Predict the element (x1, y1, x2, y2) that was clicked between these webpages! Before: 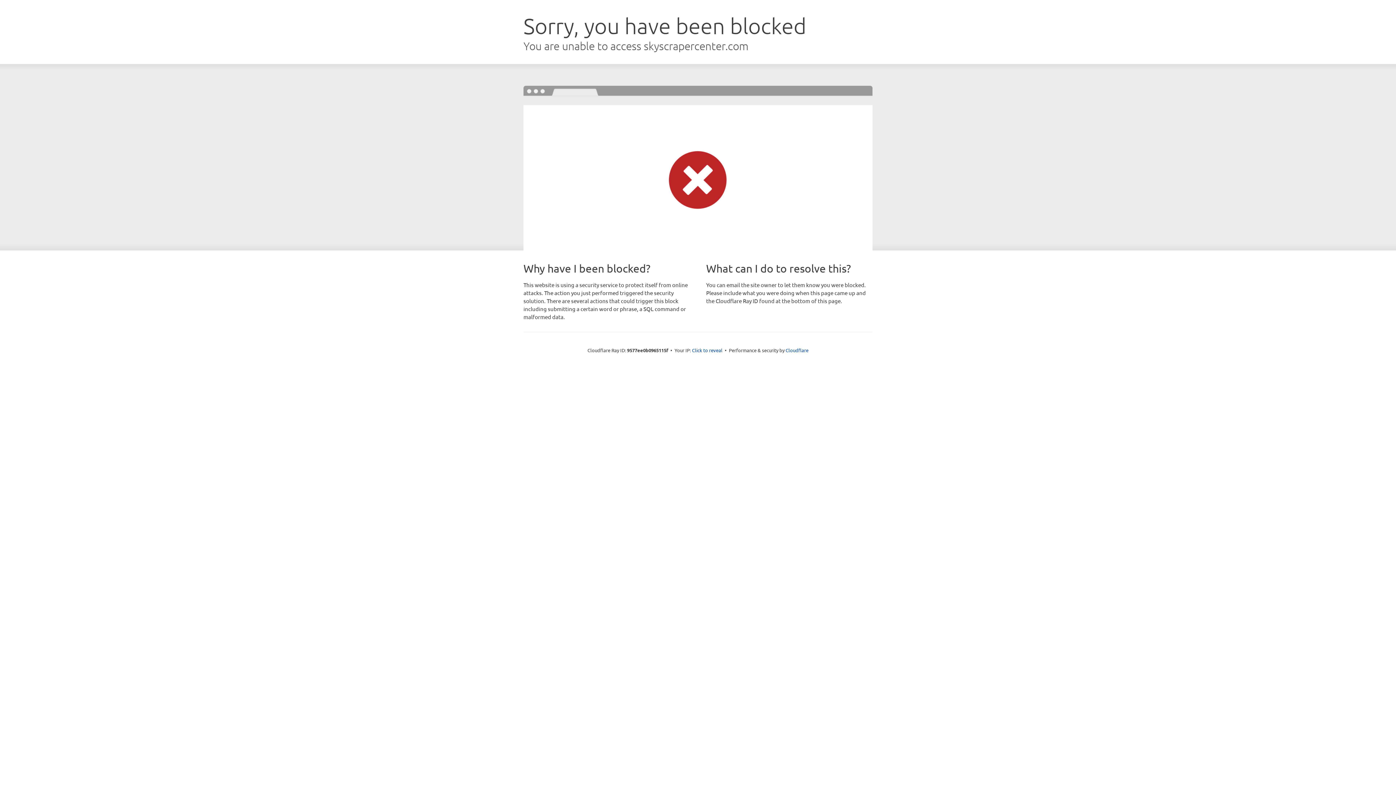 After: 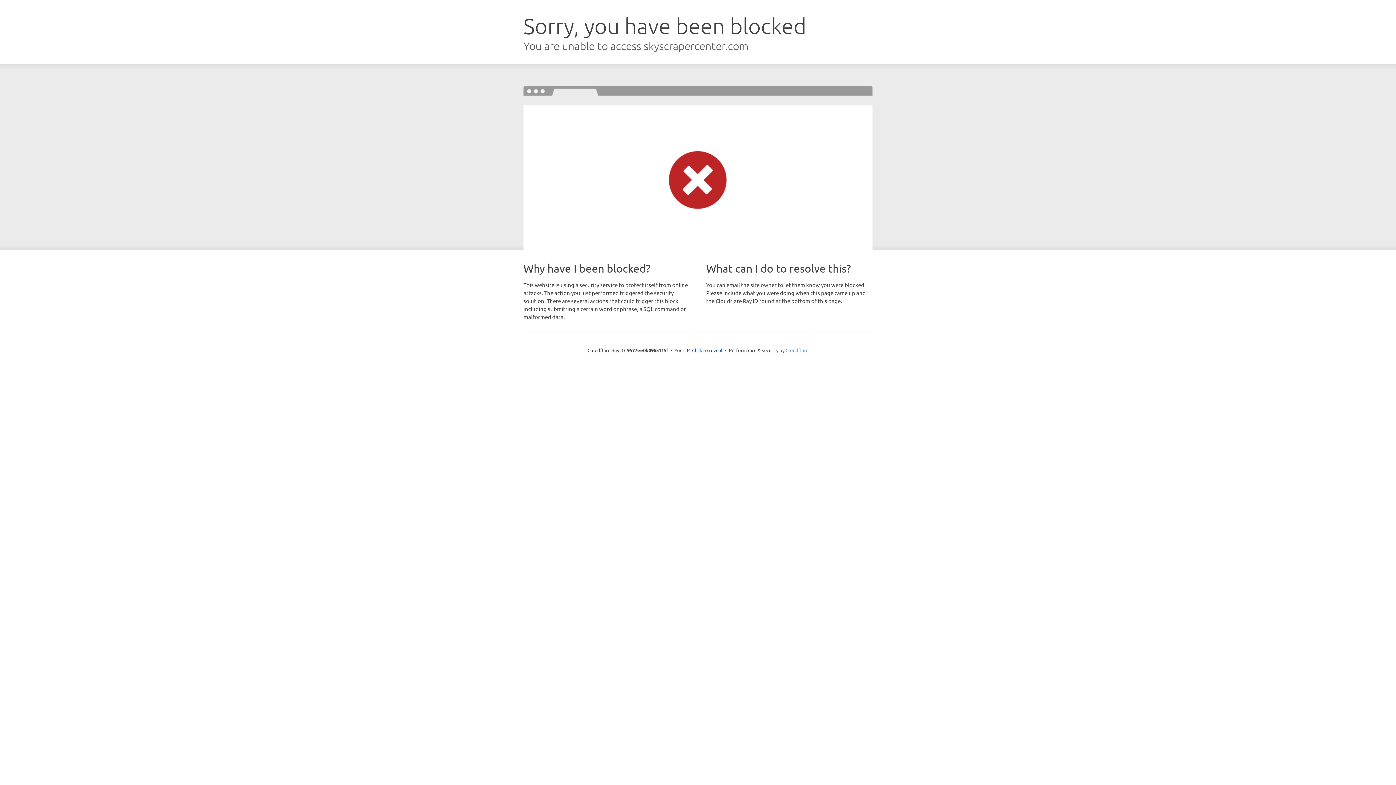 Action: bbox: (785, 347, 808, 353) label: Cloudflare